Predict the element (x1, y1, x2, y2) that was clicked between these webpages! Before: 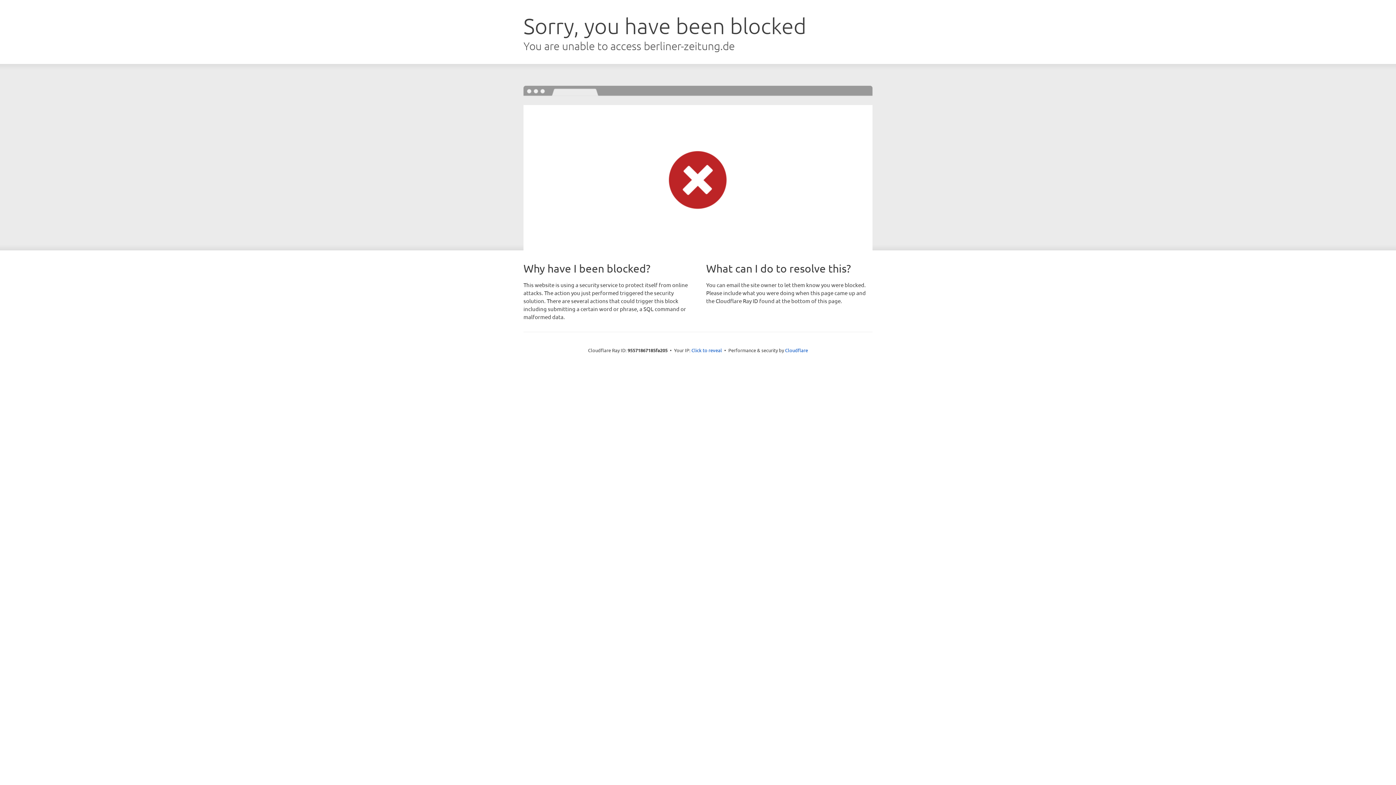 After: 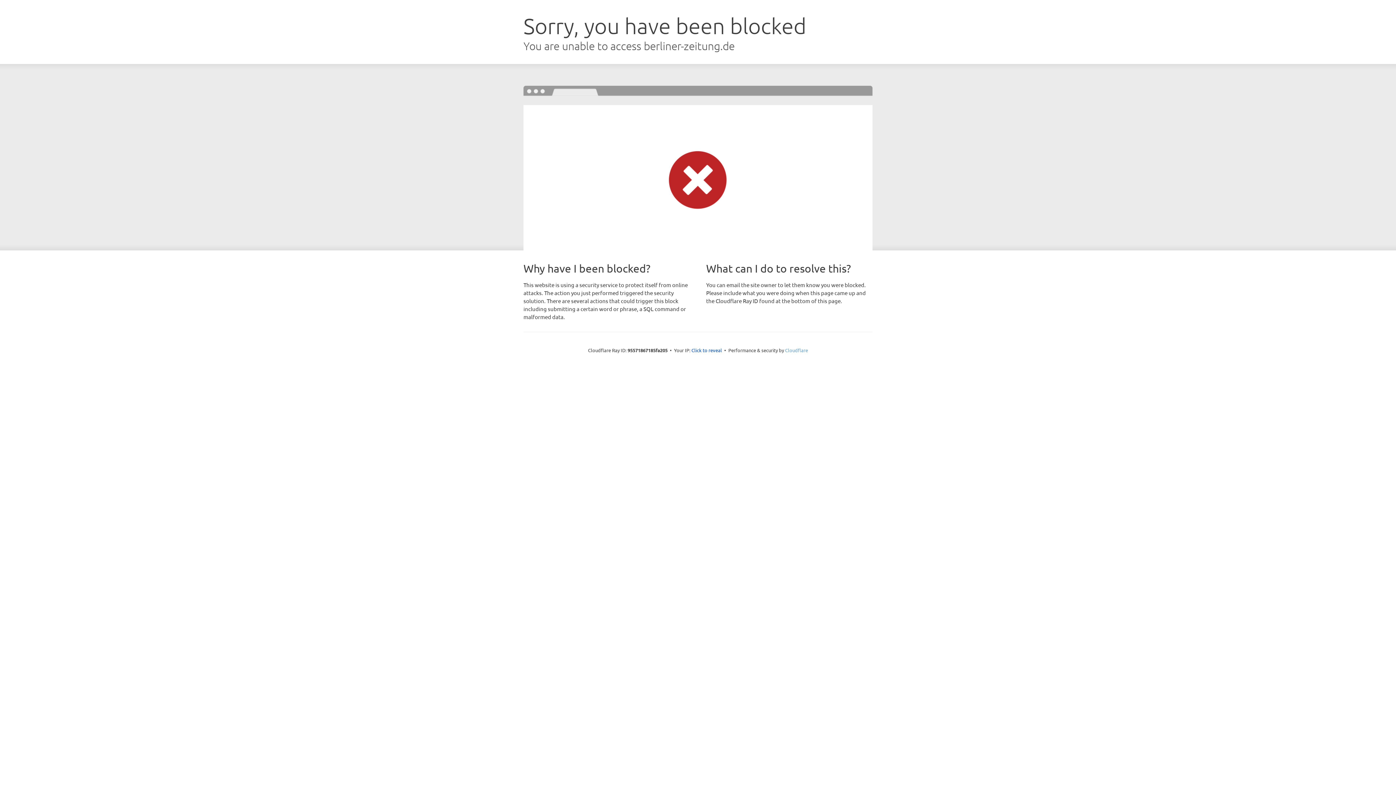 Action: label: Cloudflare bbox: (785, 347, 808, 353)